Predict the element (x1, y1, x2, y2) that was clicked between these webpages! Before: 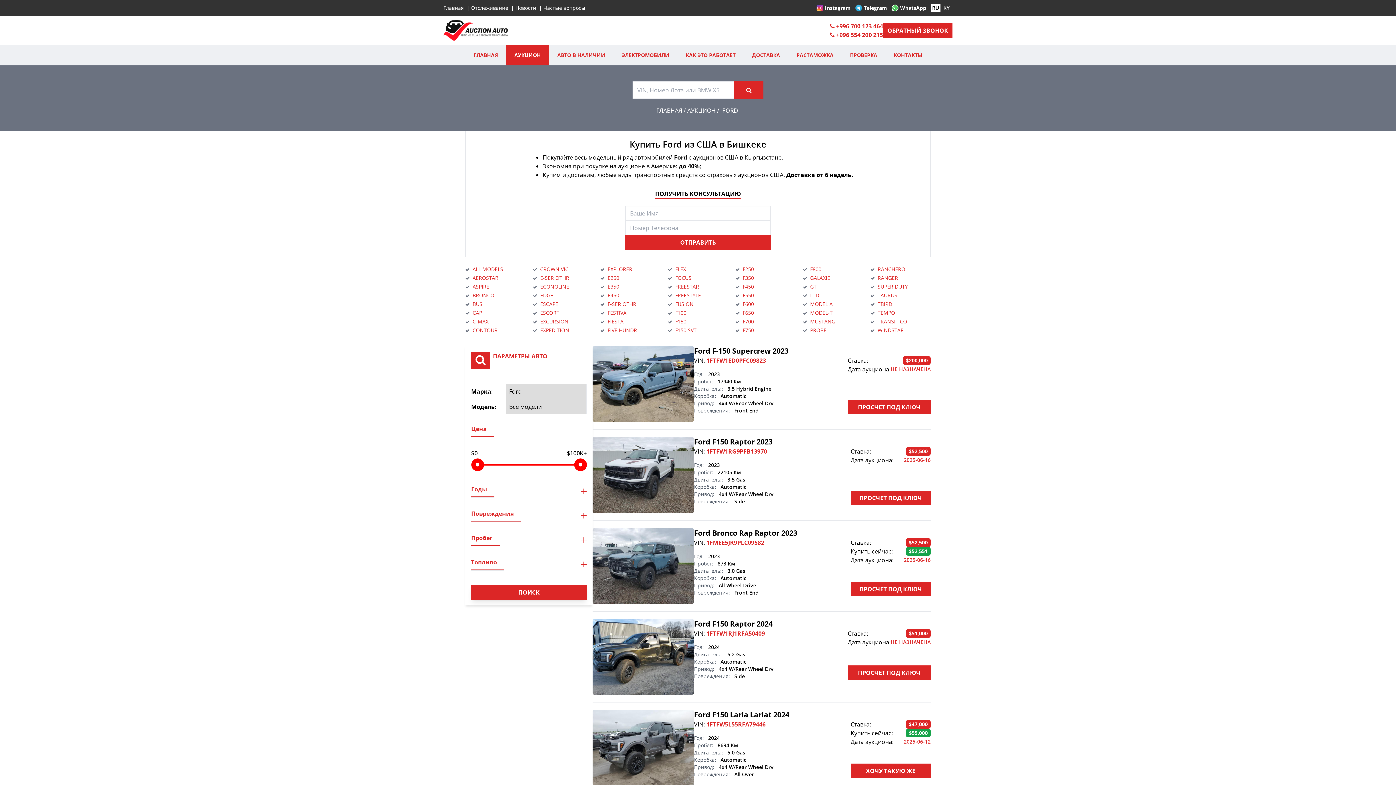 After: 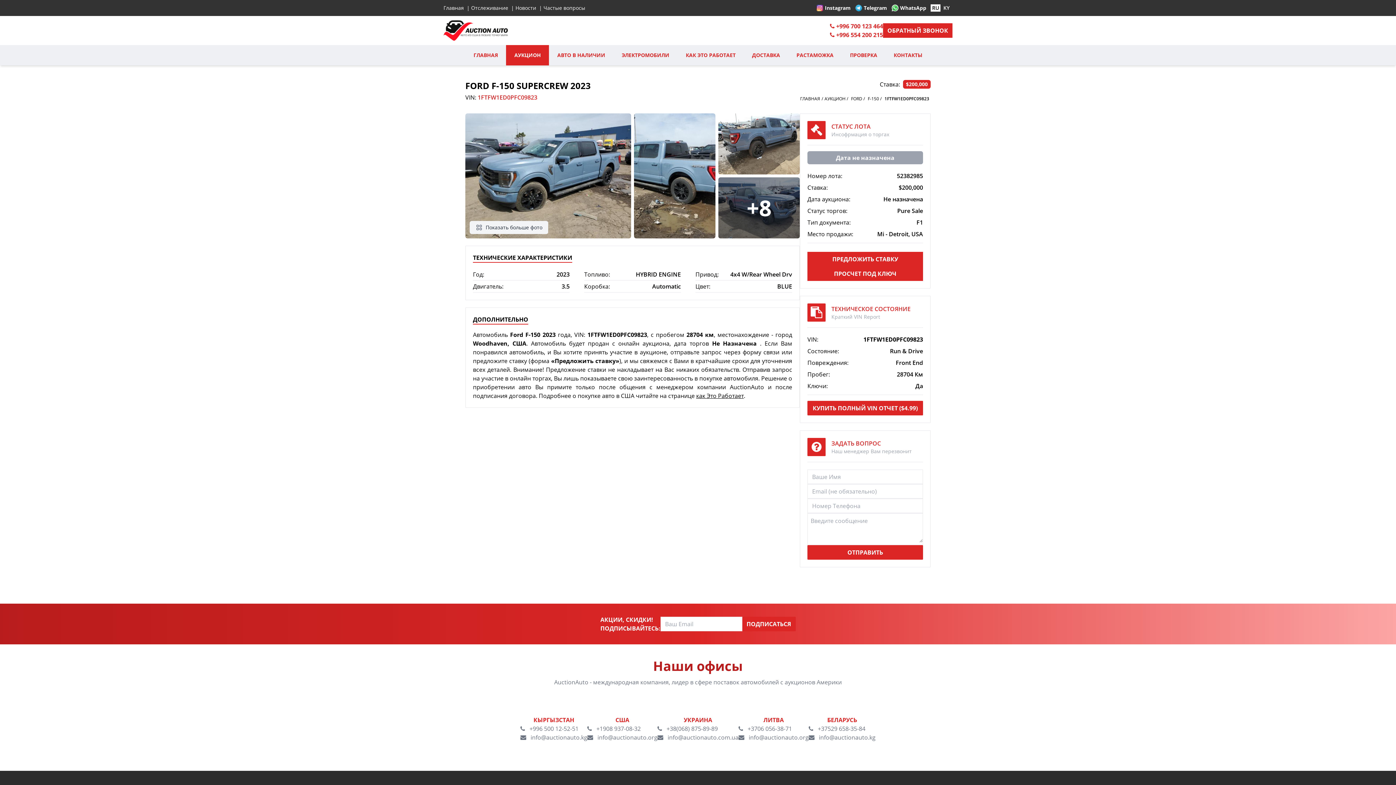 Action: bbox: (694, 346, 930, 356) label: Ford F-150 Supercrew 2023